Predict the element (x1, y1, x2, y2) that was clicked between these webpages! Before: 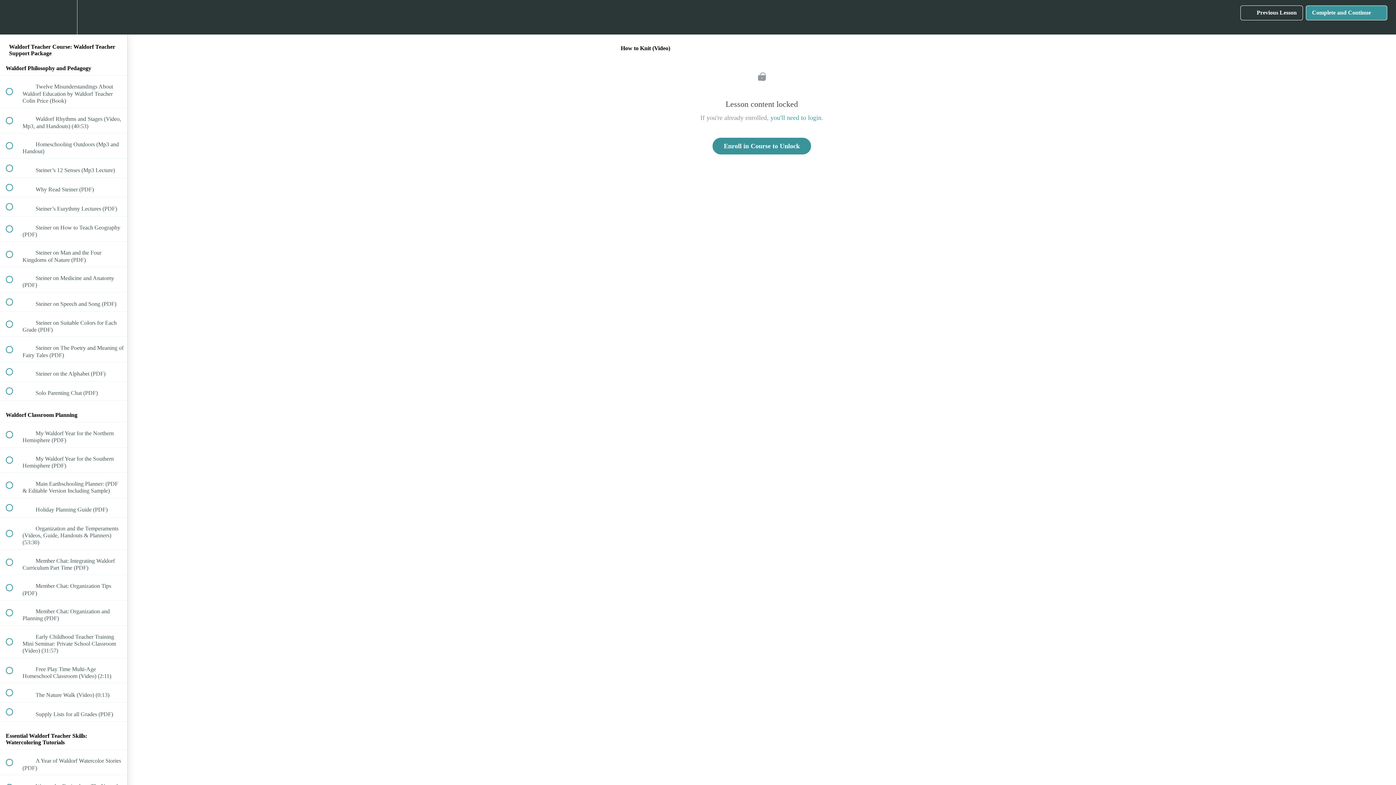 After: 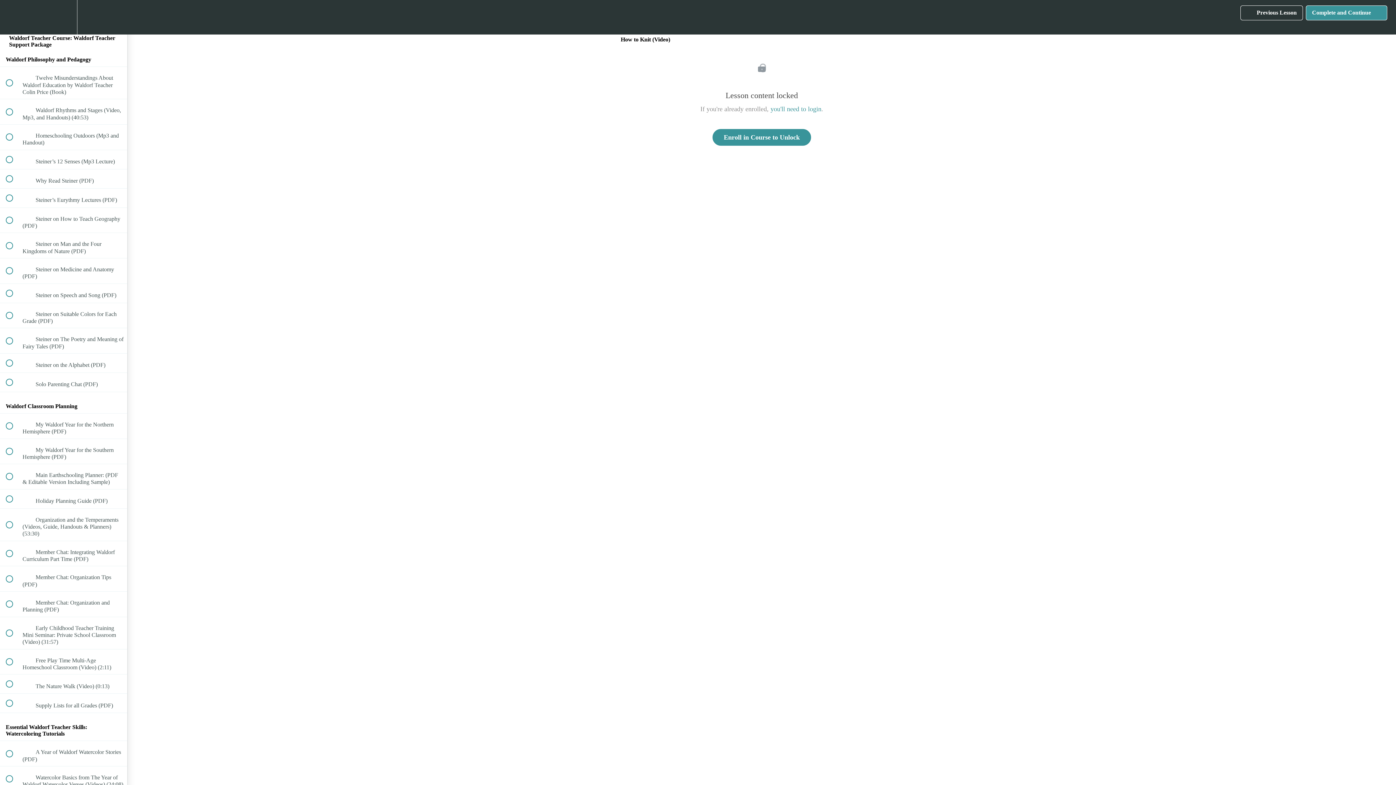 Action: bbox: (100, 0, 127, 34) label: Course Sidebar